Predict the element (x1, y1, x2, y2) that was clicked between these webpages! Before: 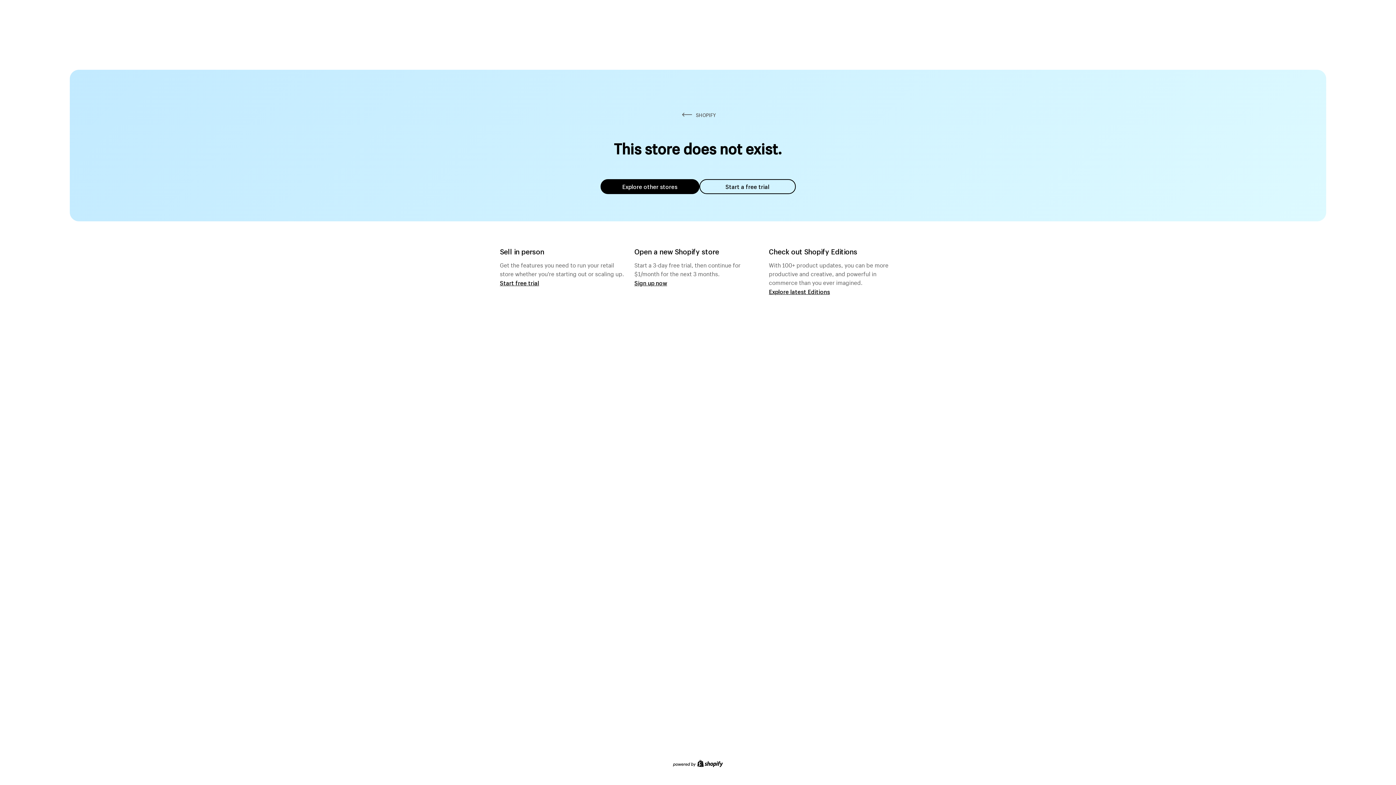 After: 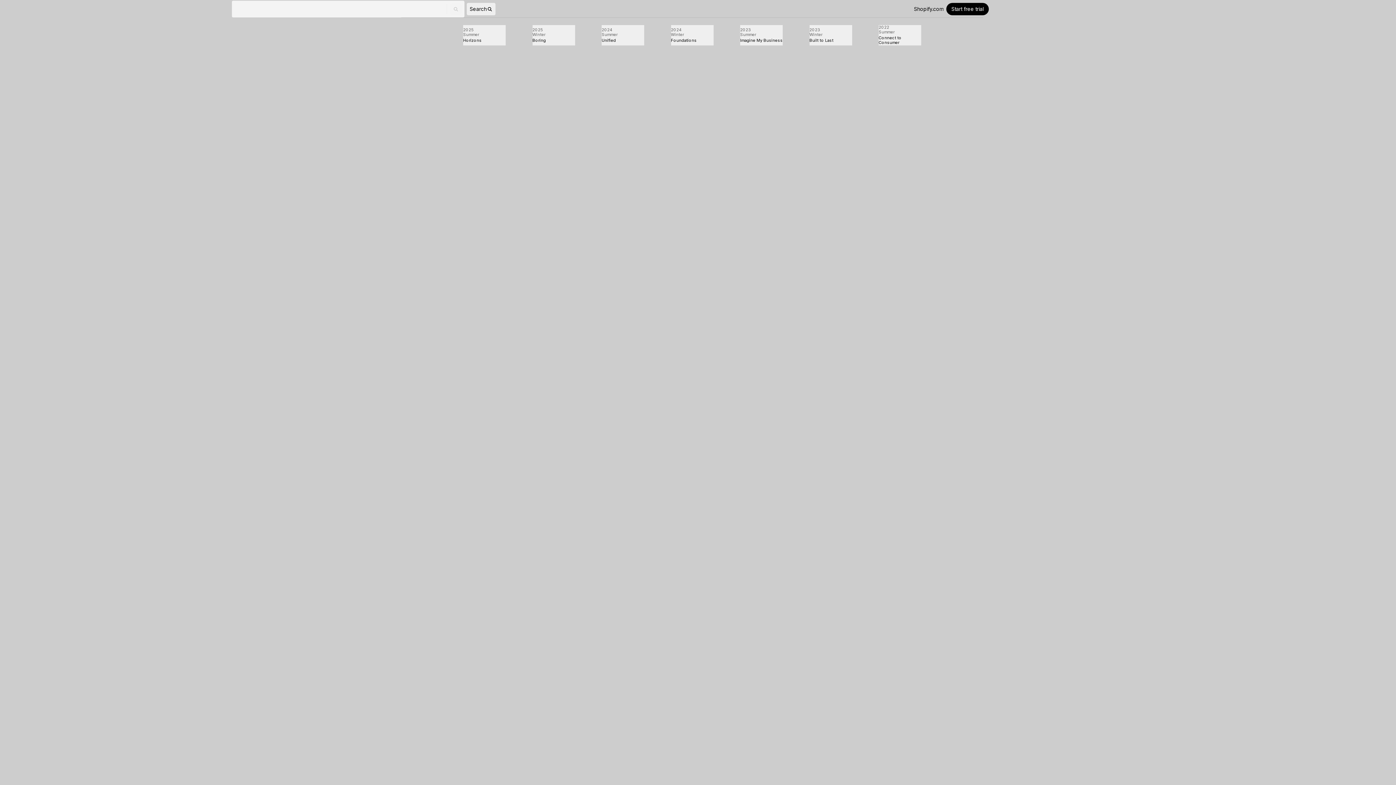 Action: bbox: (769, 287, 830, 295) label: Explore latest Editions